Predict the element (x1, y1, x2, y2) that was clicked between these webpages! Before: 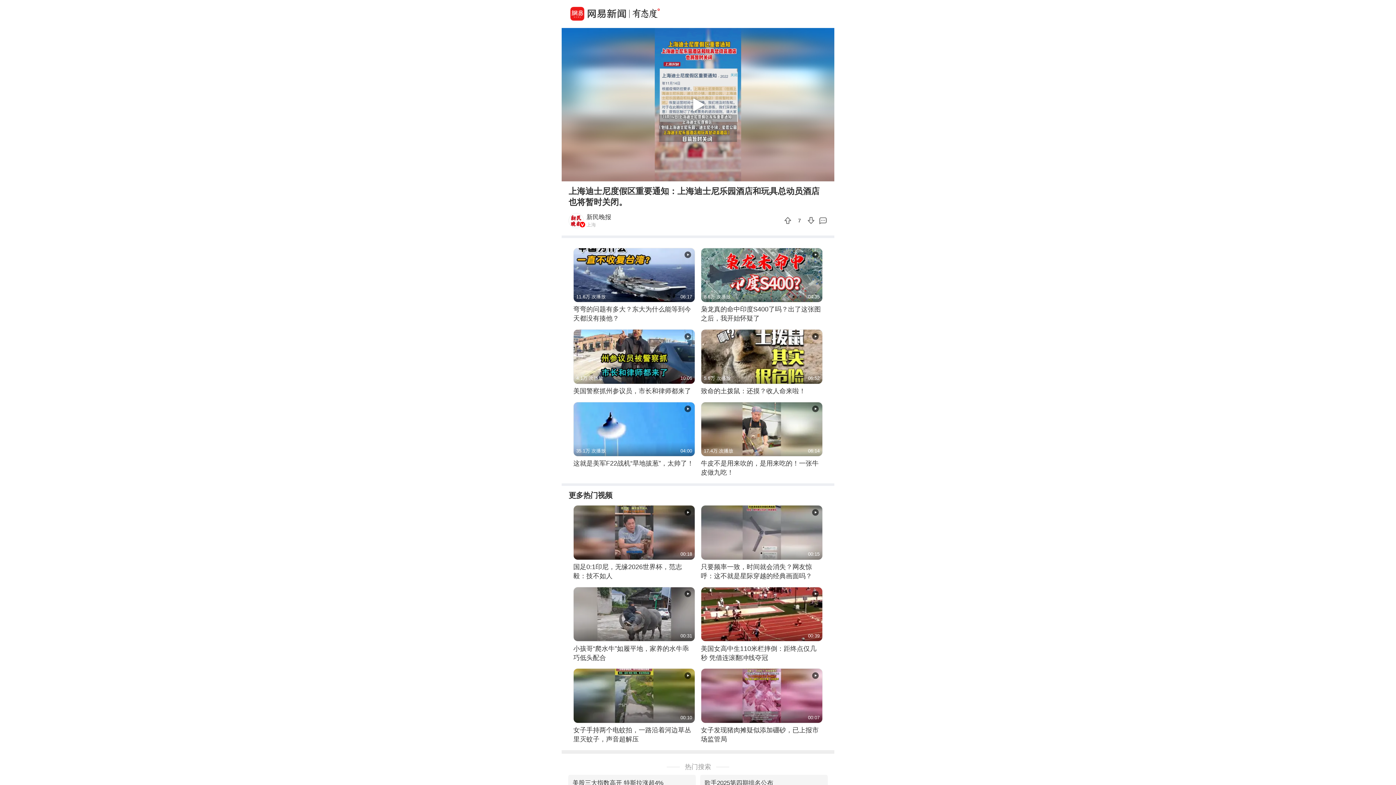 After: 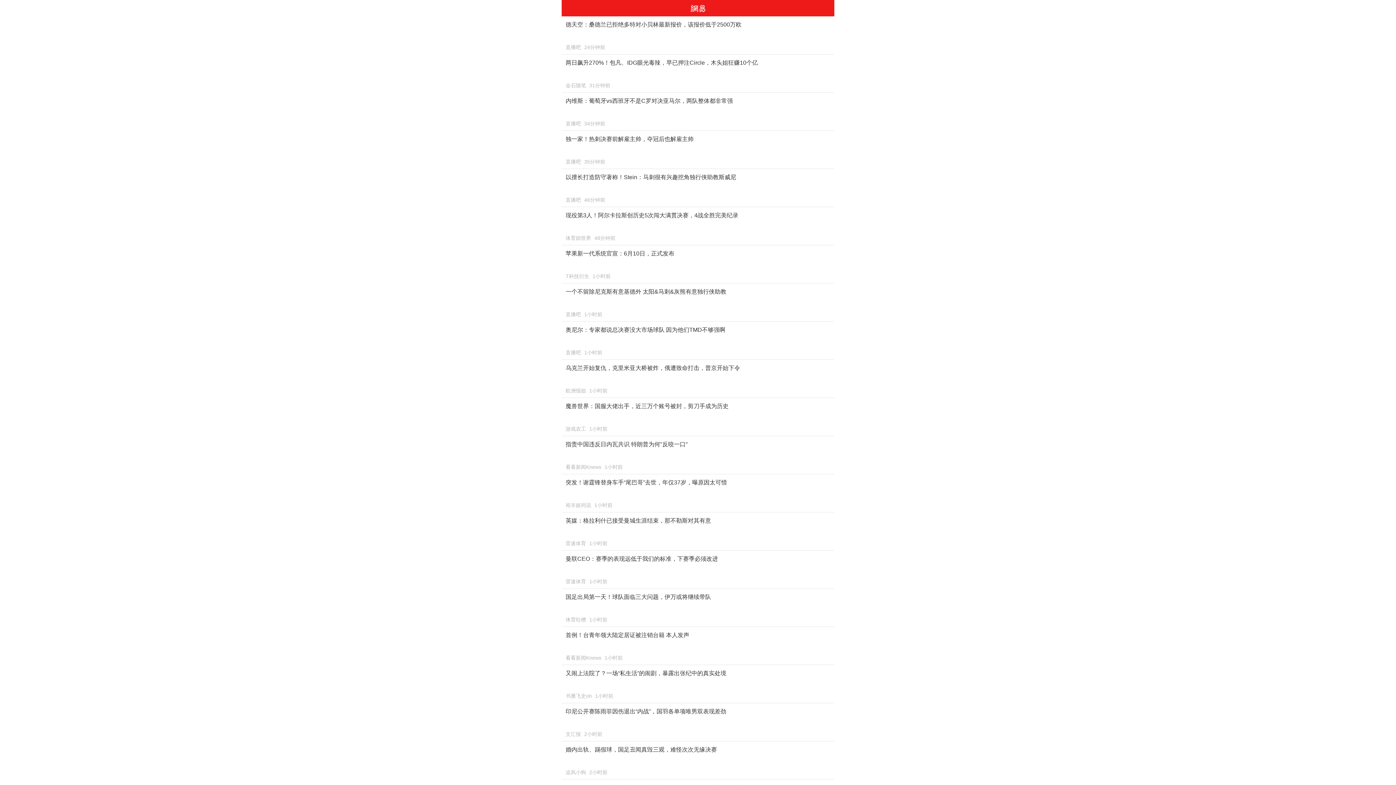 Action: label: 热门搜索 bbox: (685, 762, 711, 771)